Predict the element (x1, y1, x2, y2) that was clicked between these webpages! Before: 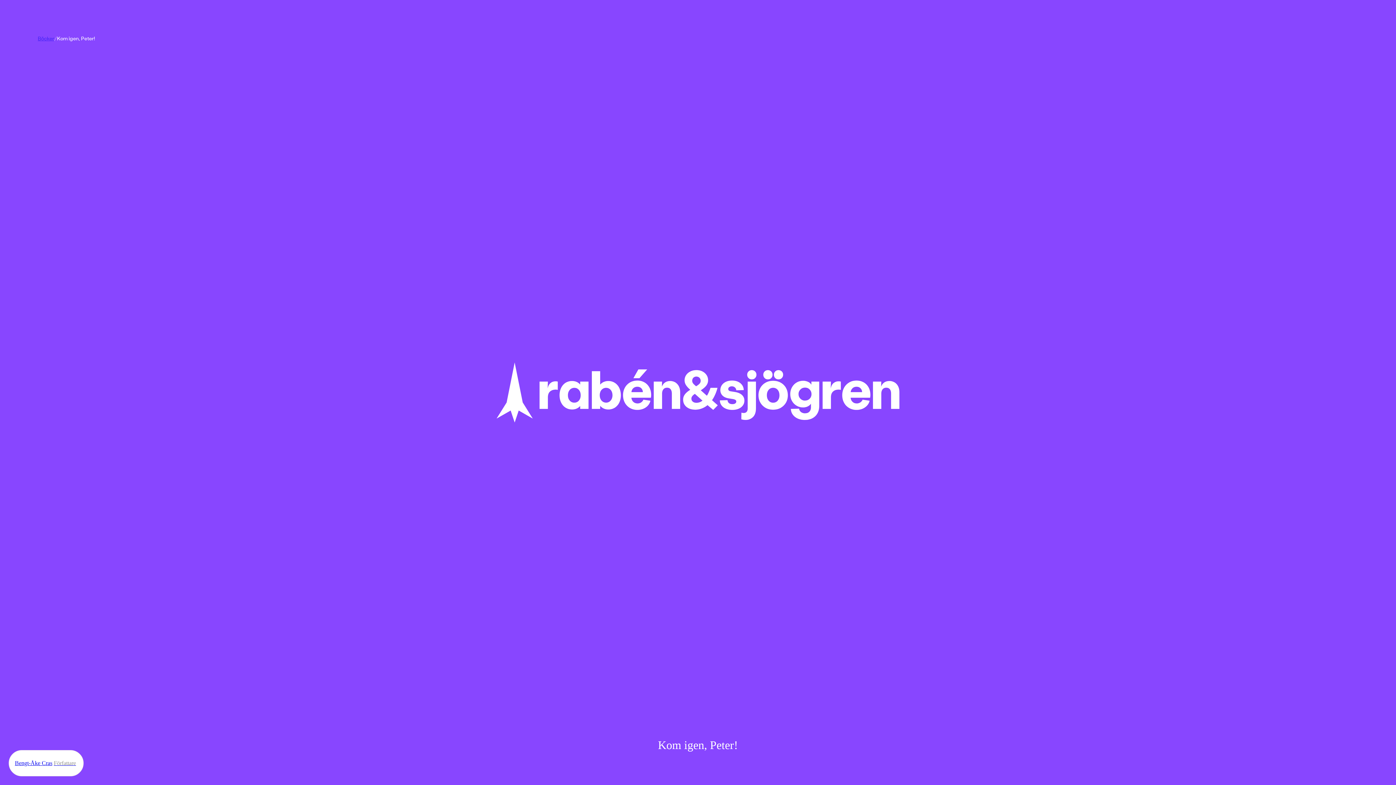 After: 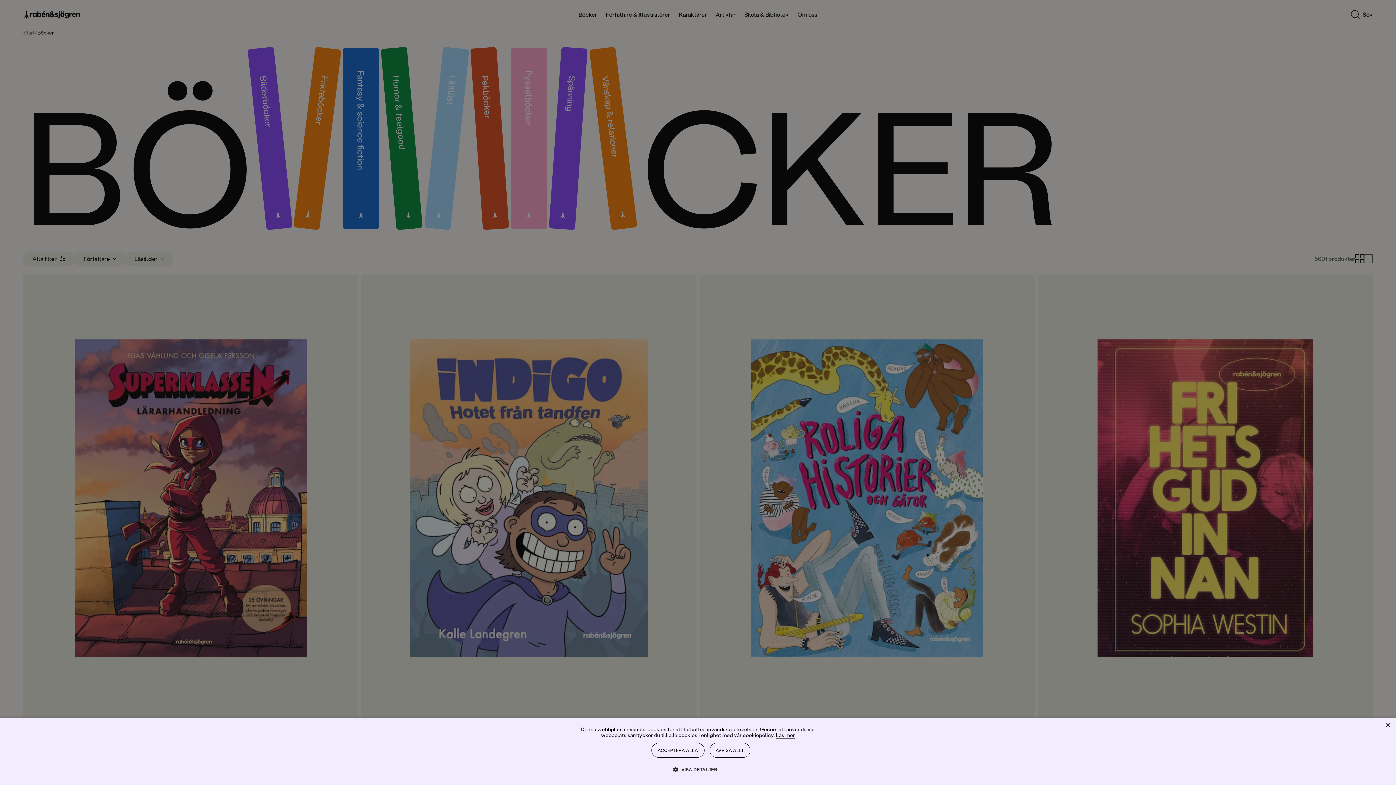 Action: label: Böcker bbox: (37, 35, 54, 41)